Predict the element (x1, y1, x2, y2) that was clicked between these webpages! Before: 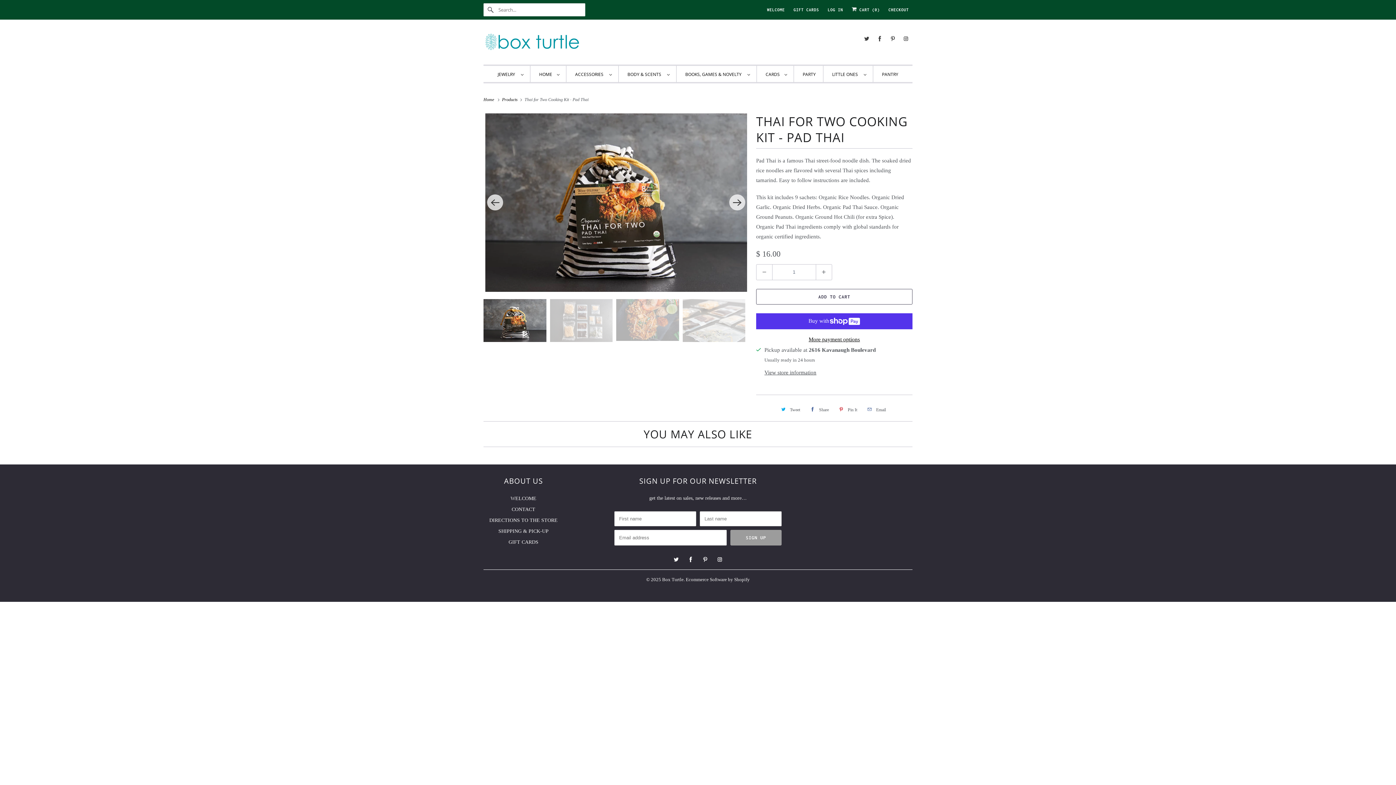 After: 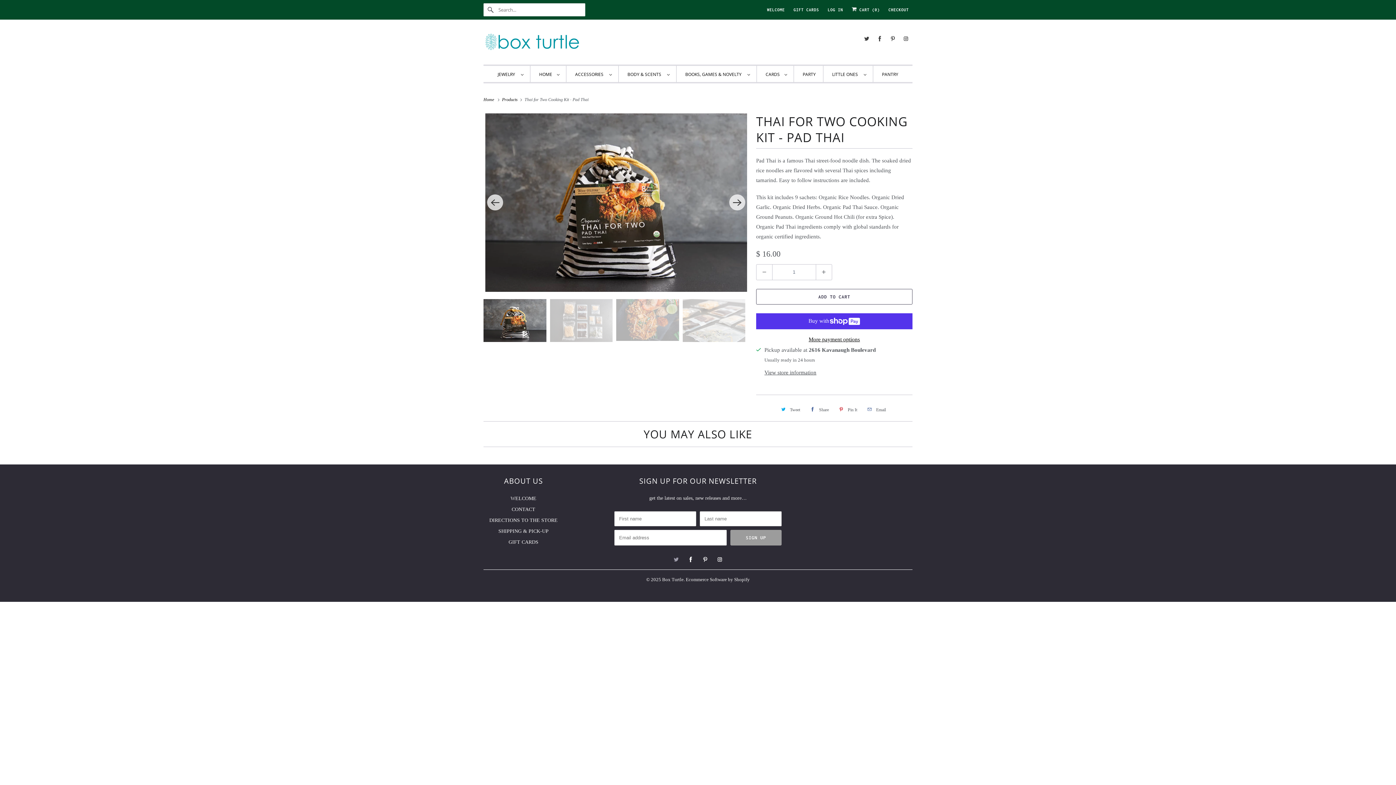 Action: bbox: (671, 555, 681, 564)